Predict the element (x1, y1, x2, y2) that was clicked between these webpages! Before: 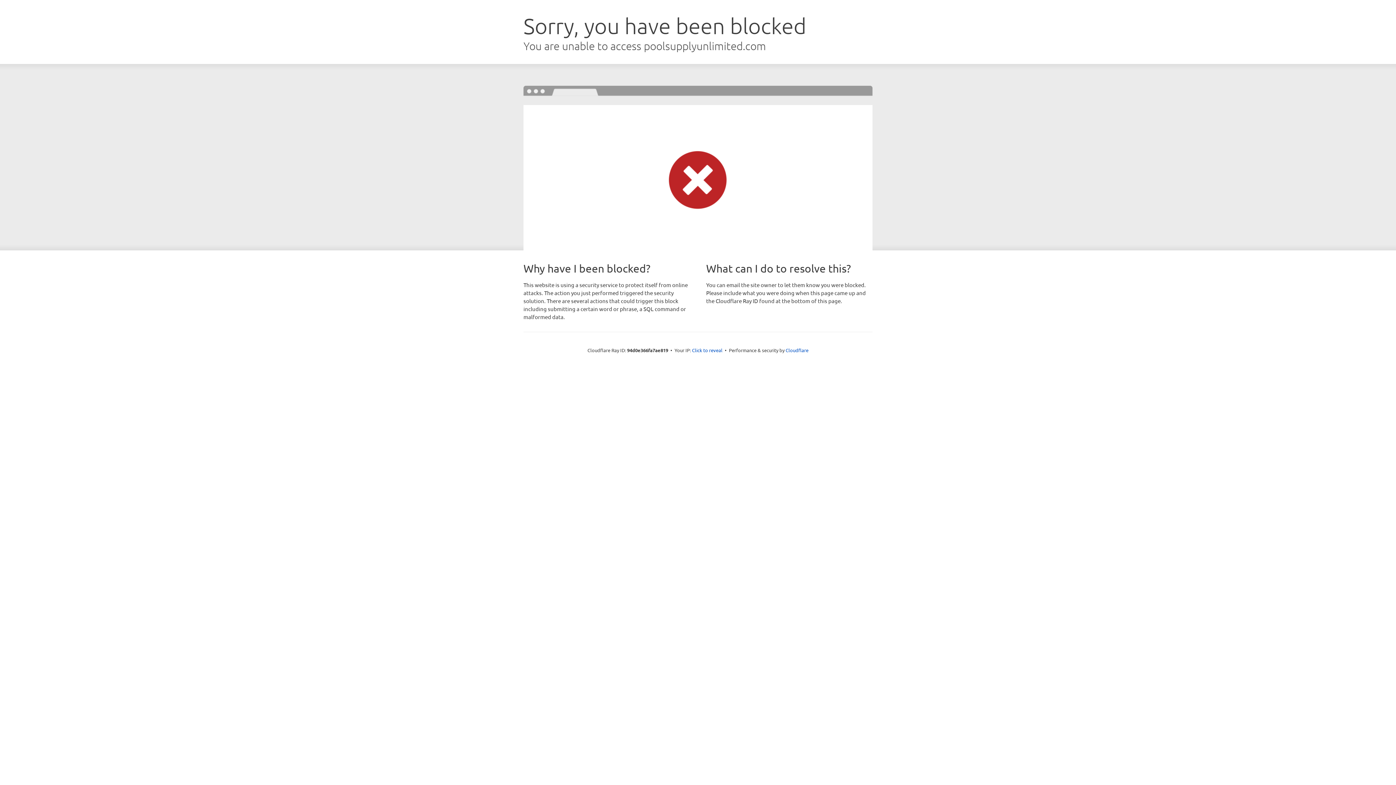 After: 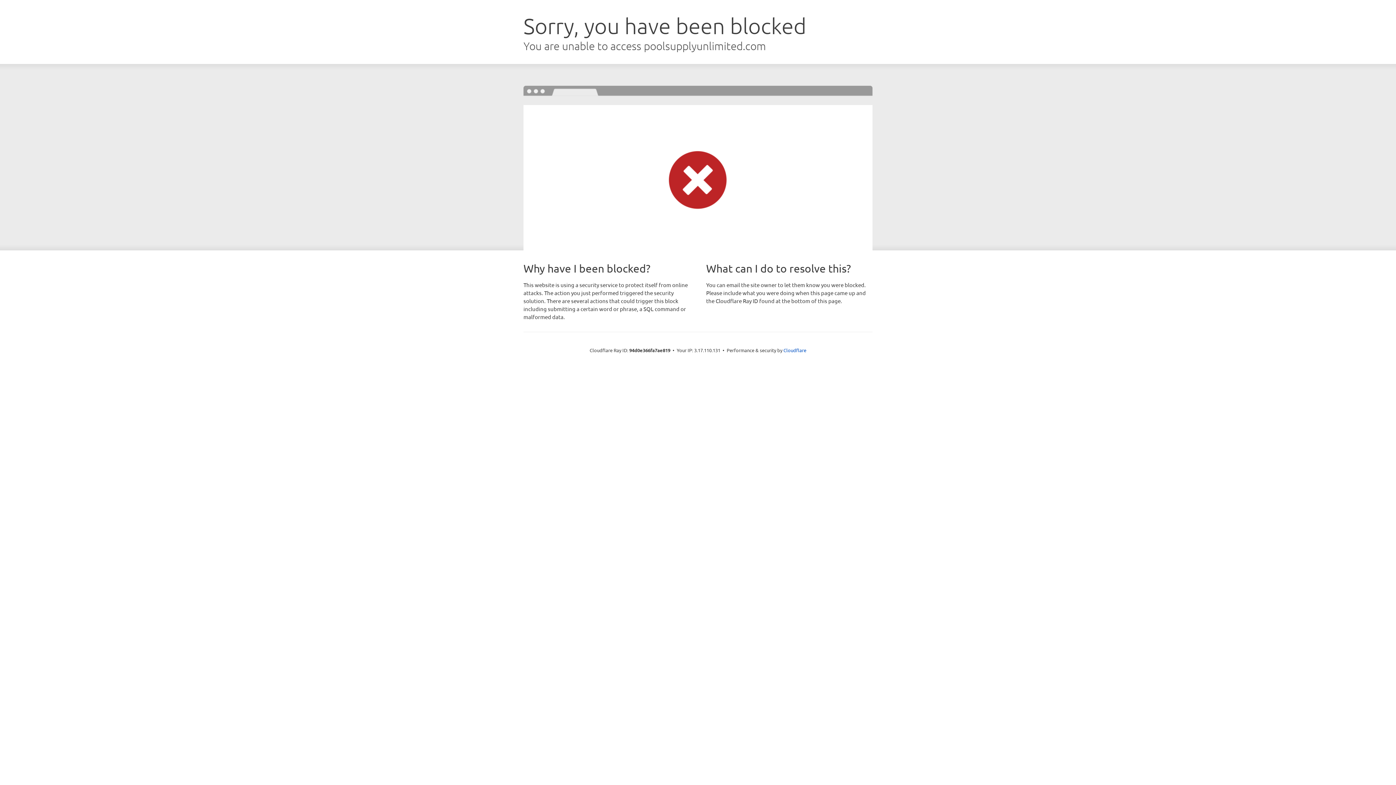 Action: label: Click to reveal bbox: (692, 346, 722, 353)